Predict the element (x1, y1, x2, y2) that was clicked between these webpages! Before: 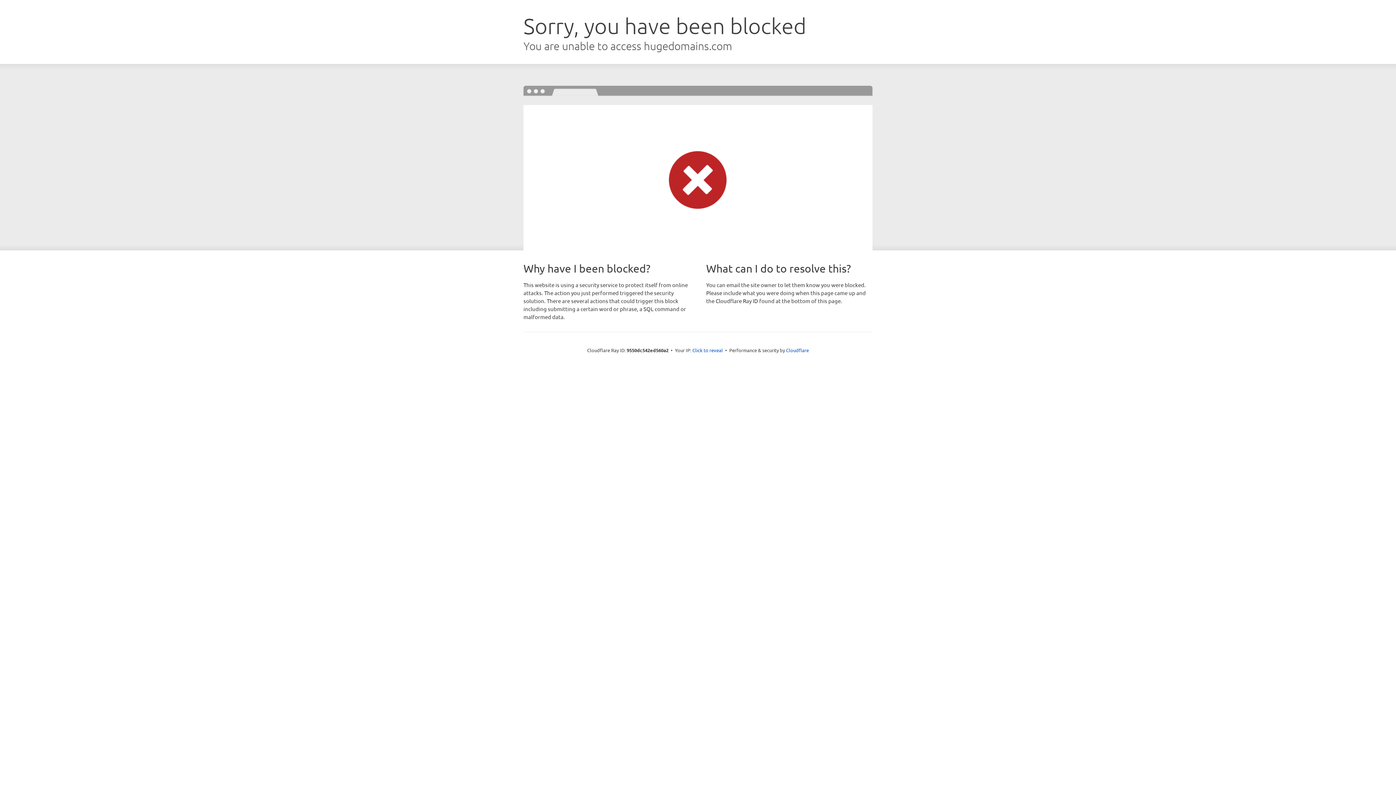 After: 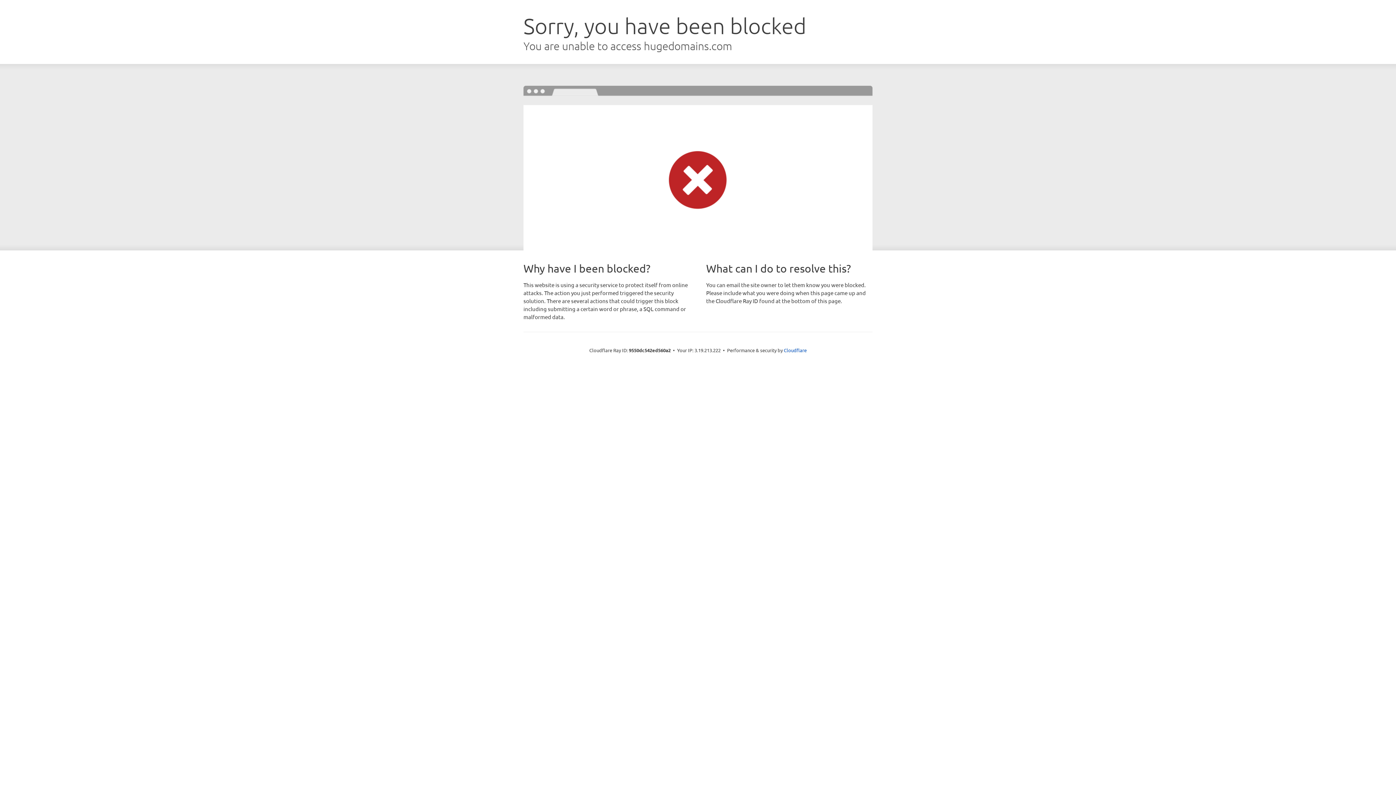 Action: label: Click to reveal bbox: (692, 346, 723, 353)